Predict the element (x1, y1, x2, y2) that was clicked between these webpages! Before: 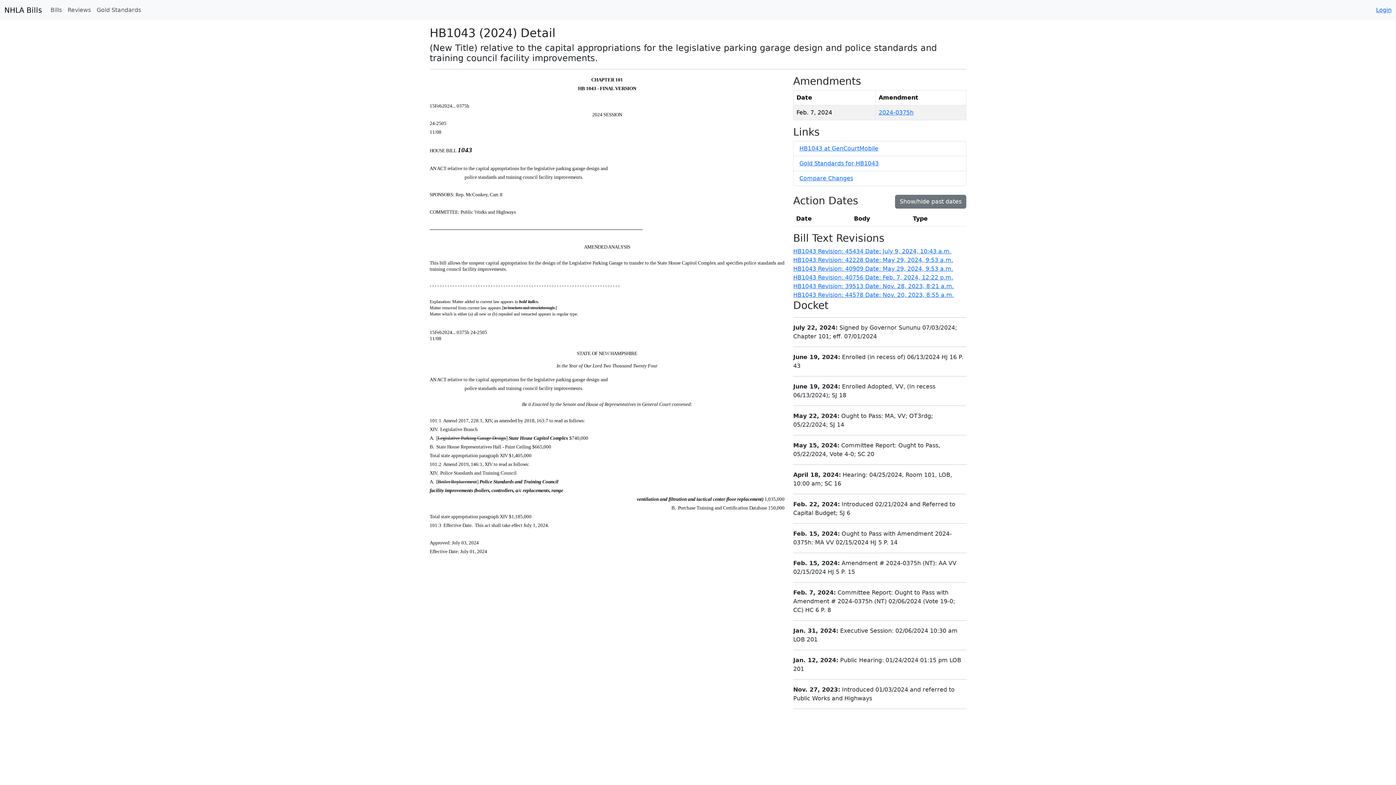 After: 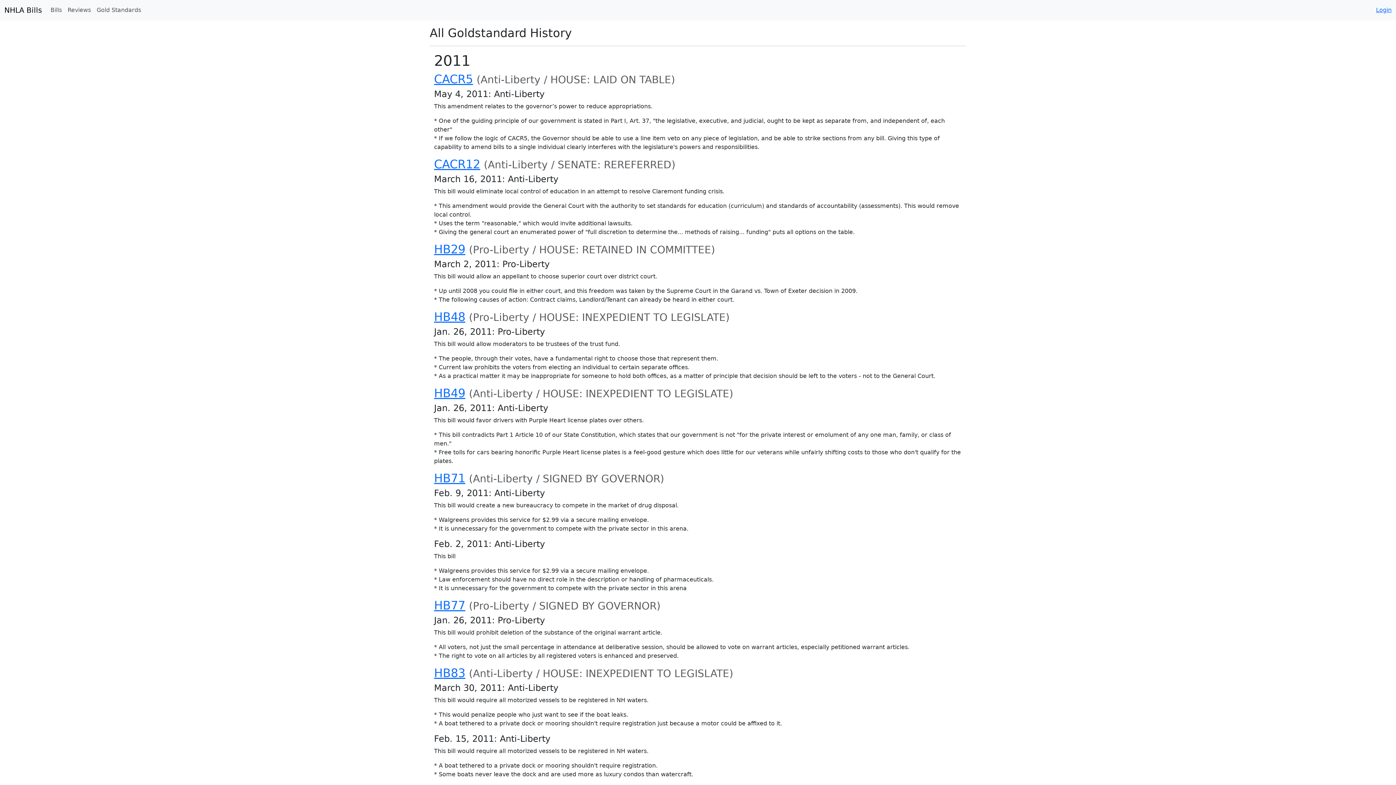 Action: label: Gold Standards bbox: (93, 2, 144, 17)